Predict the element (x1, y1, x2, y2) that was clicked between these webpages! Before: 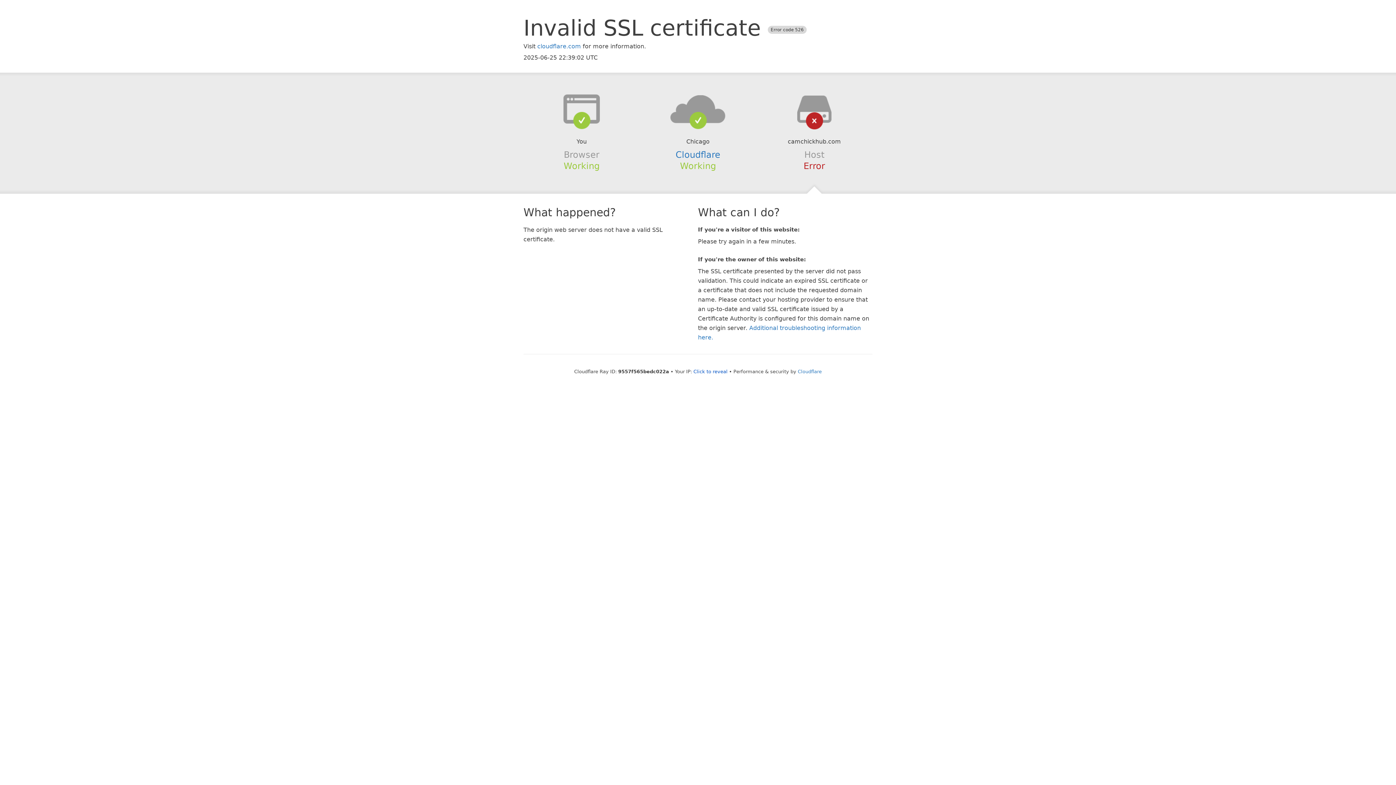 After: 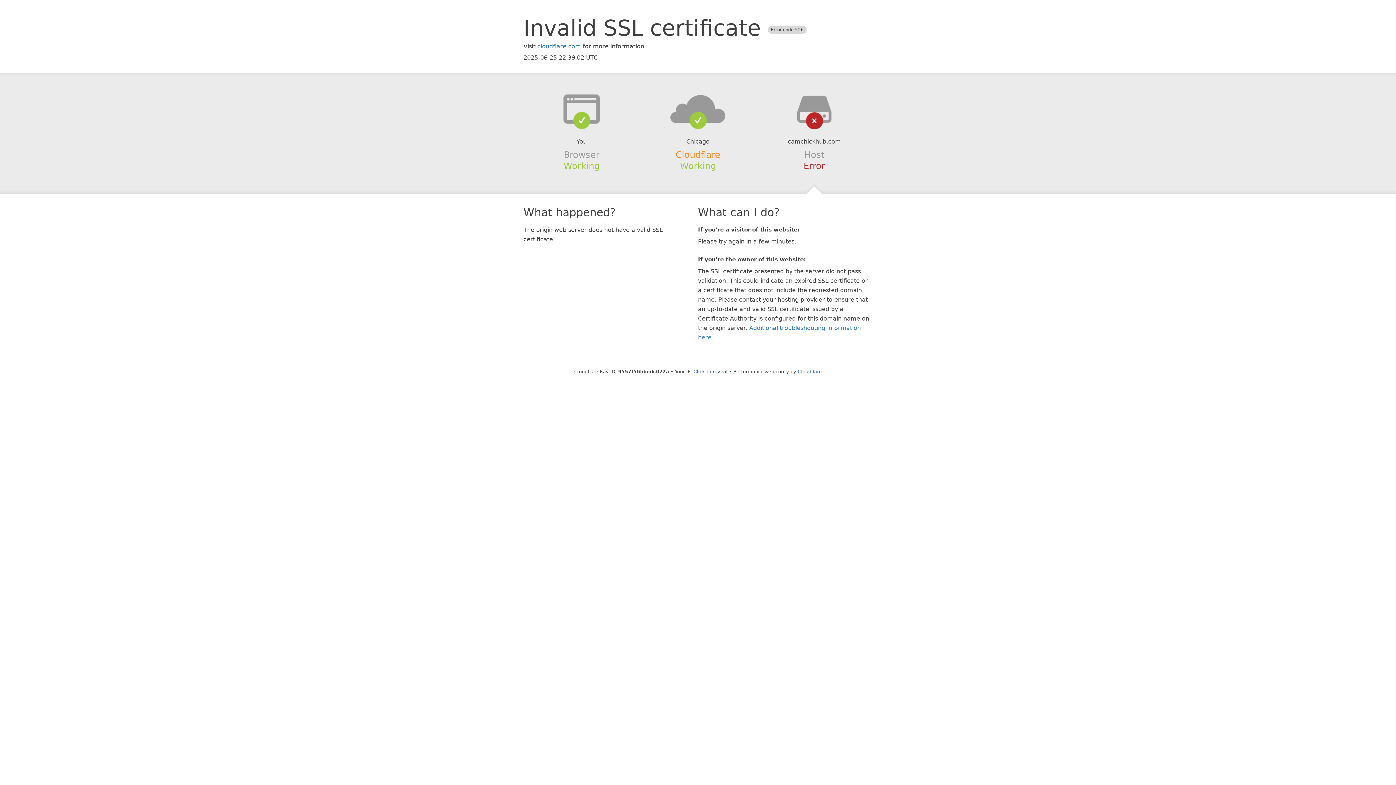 Action: bbox: (675, 149, 720, 159) label: Cloudflare